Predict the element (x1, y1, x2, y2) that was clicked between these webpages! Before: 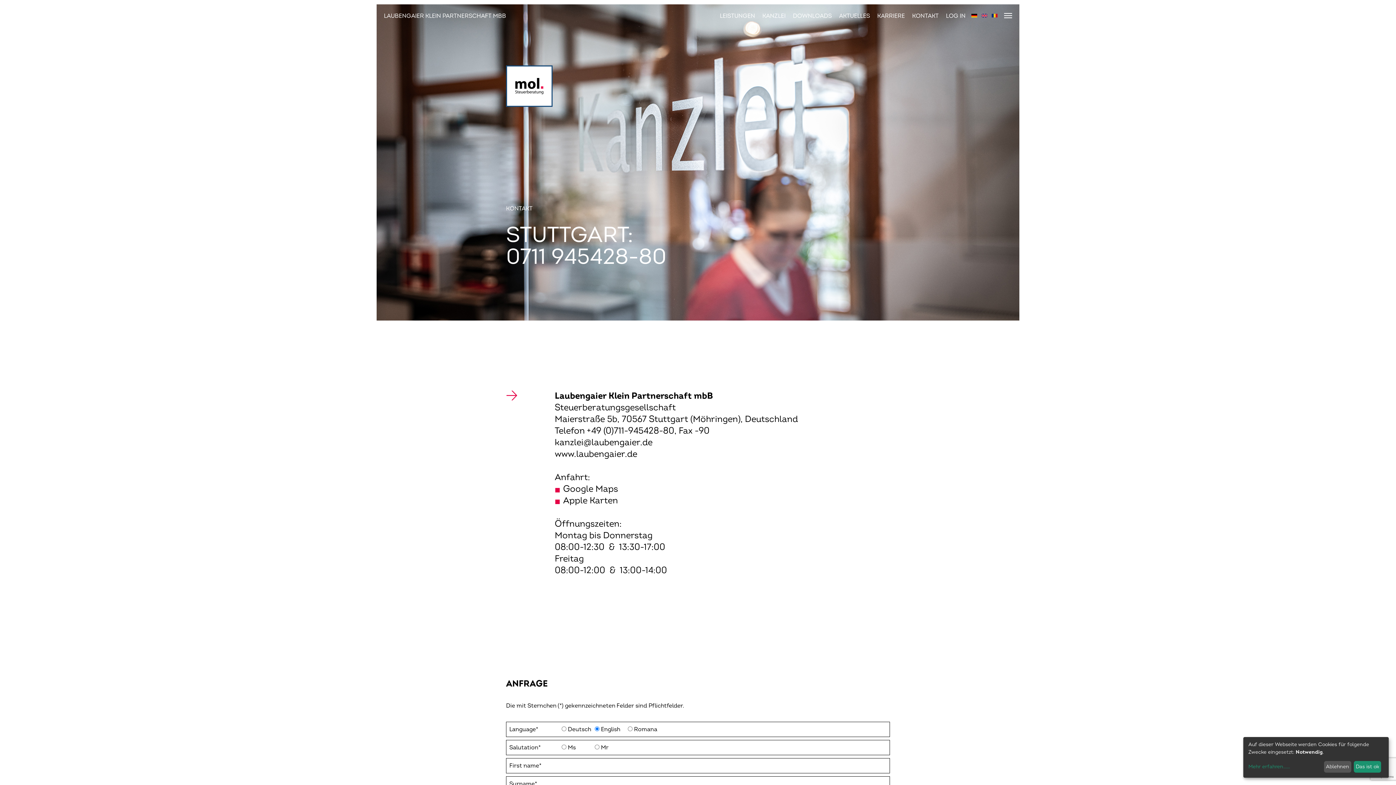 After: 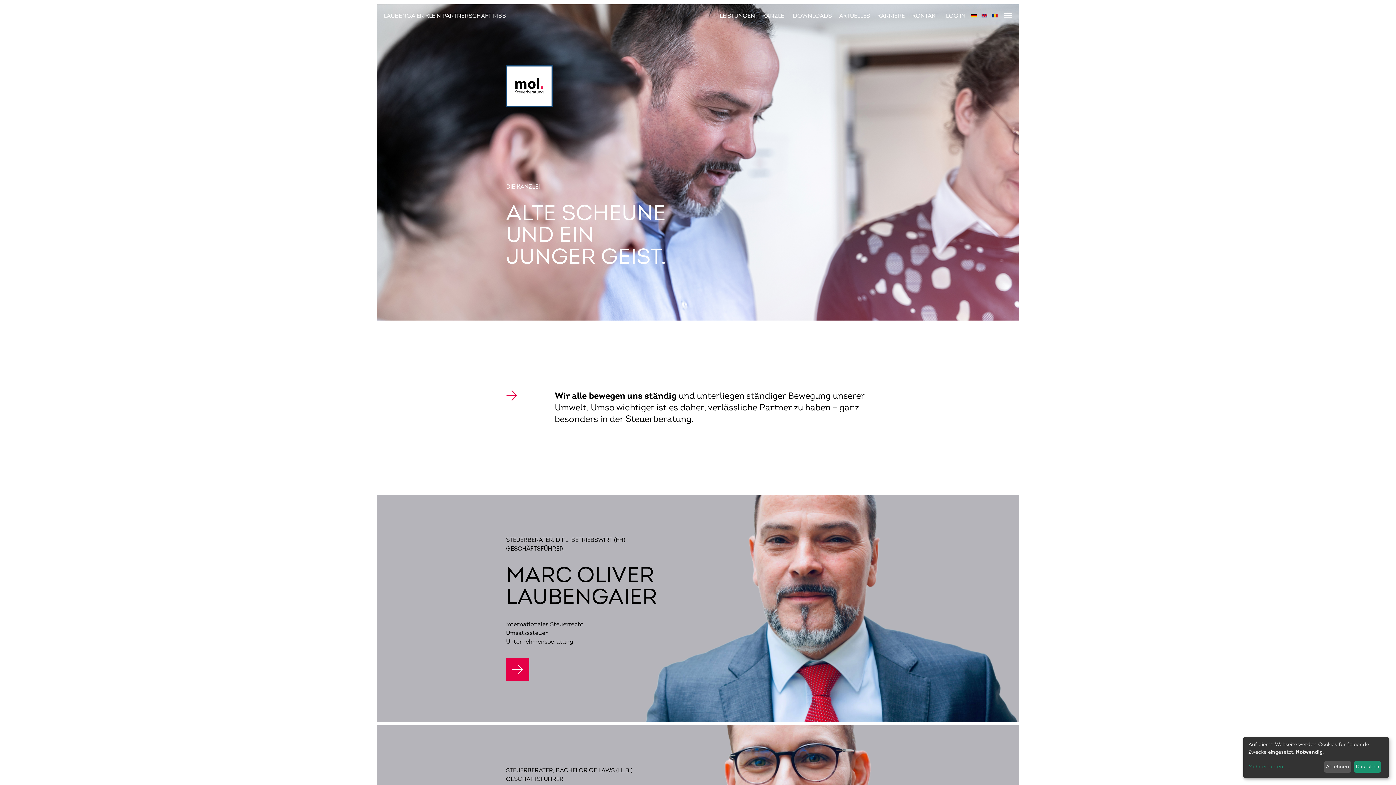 Action: bbox: (762, 12, 785, 19) label: KANZLEI